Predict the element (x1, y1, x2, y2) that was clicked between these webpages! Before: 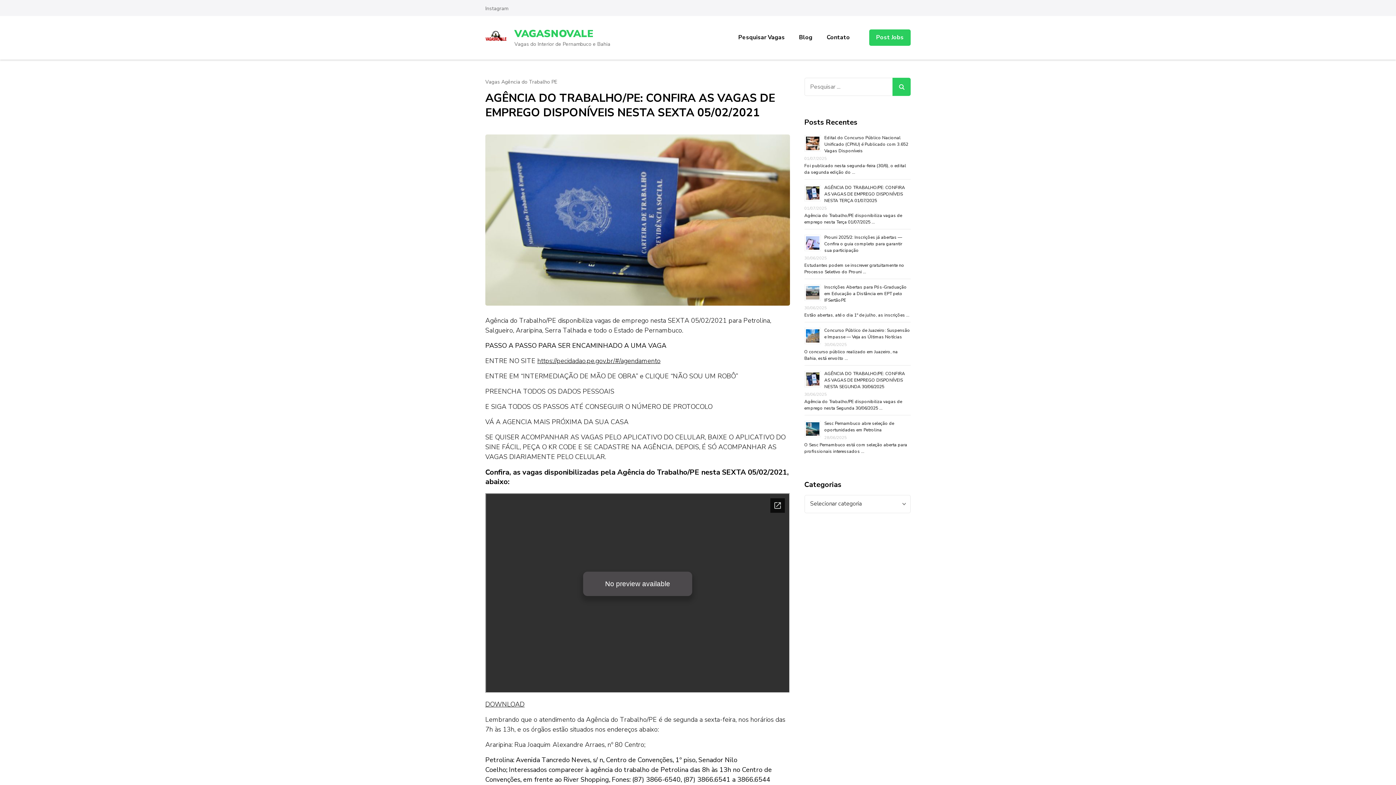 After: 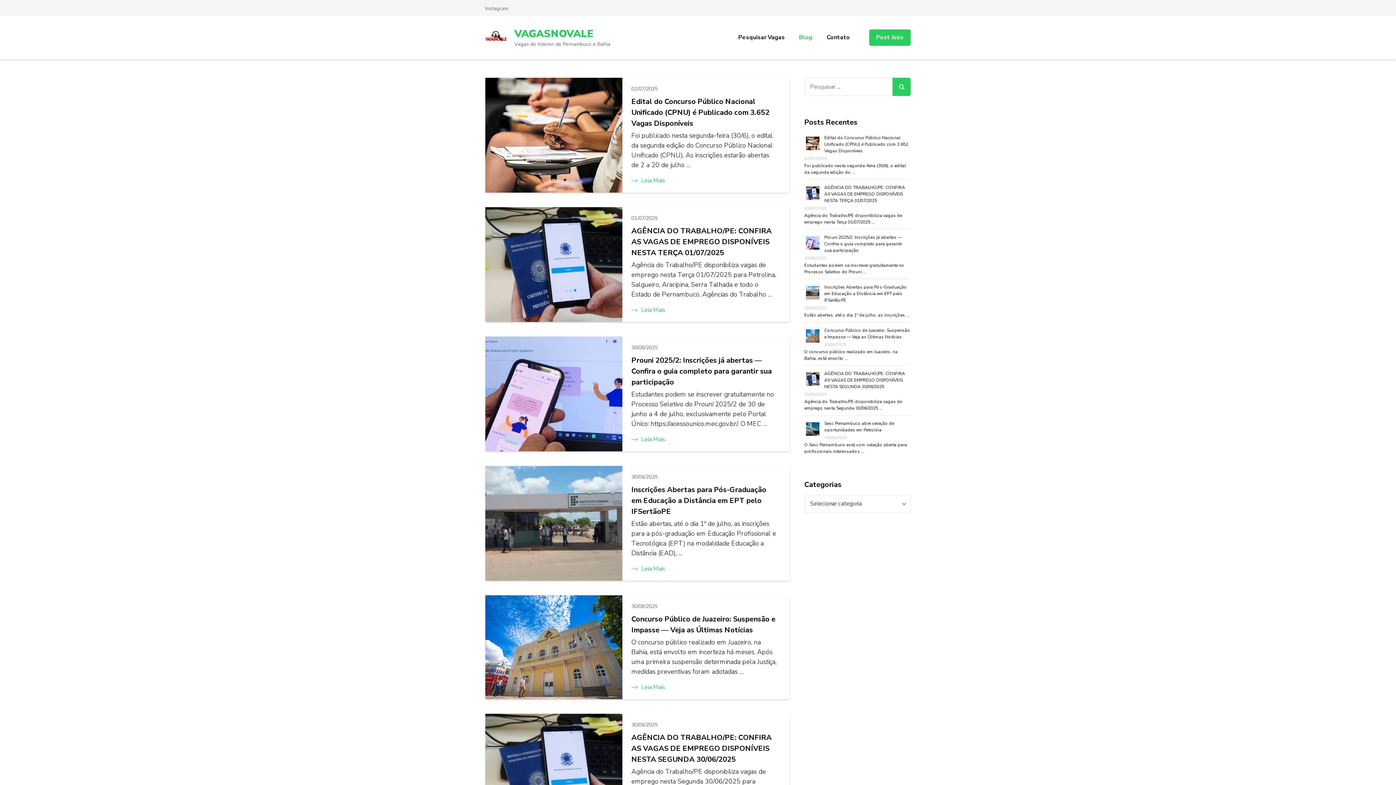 Action: label: Blog bbox: (793, 27, 818, 48)